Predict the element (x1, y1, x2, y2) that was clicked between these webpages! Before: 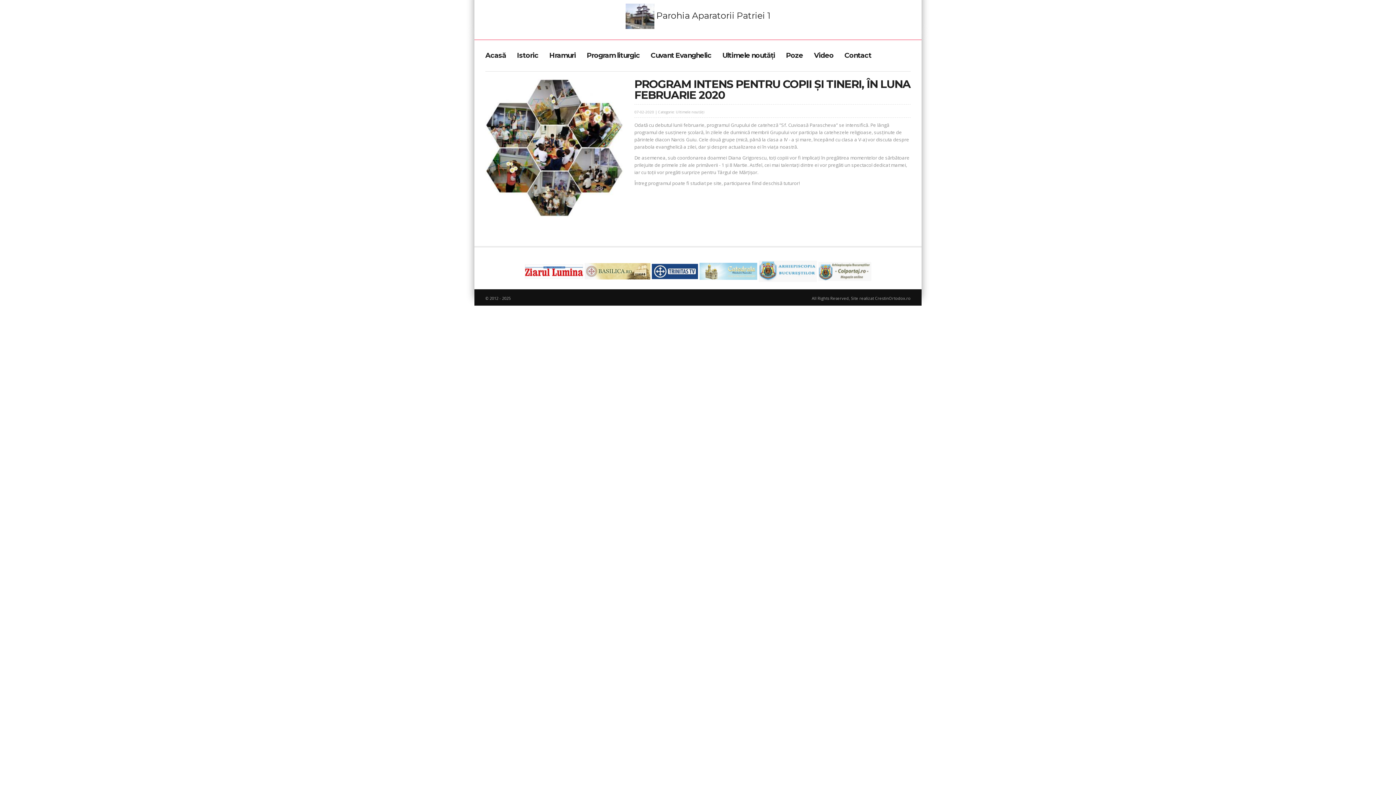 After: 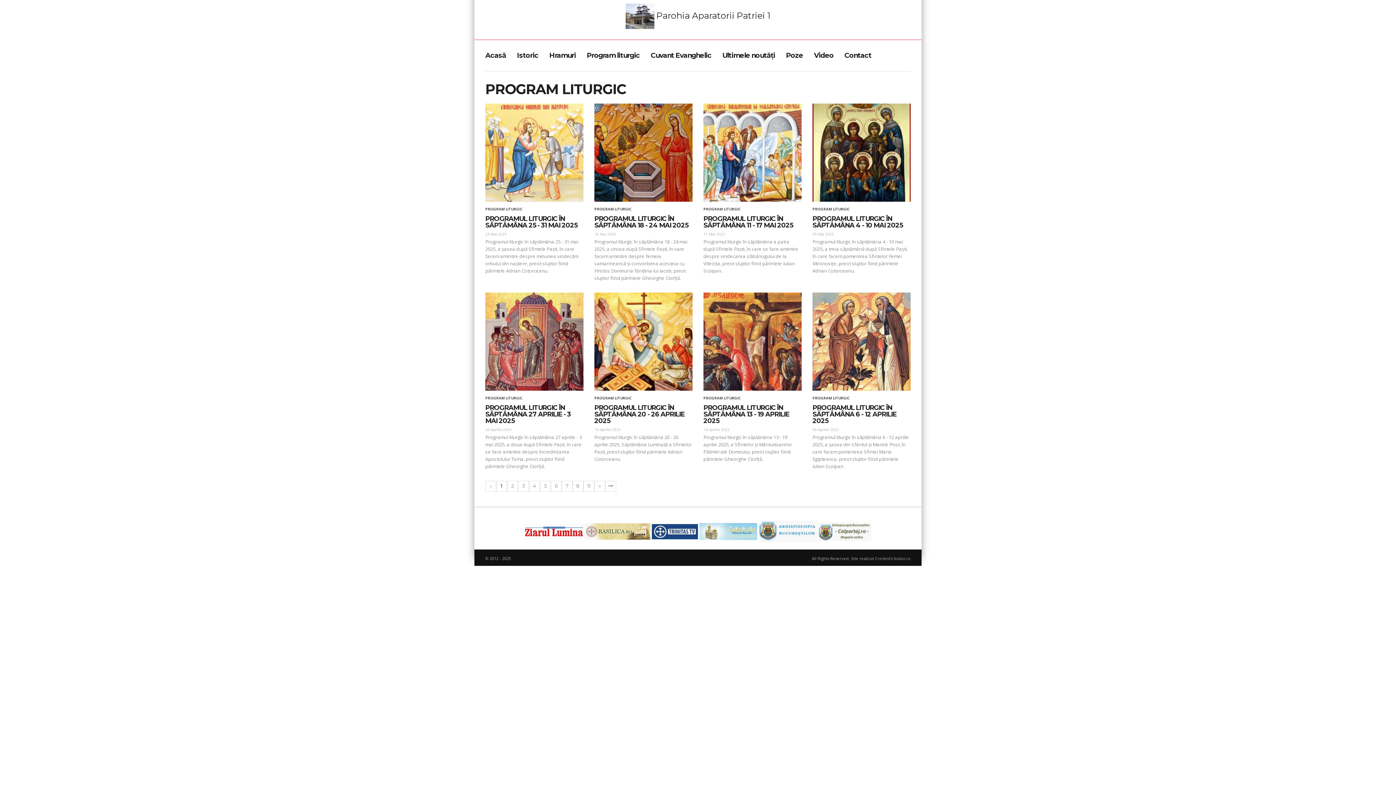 Action: label: Program liturgic bbox: (586, 51, 640, 59)